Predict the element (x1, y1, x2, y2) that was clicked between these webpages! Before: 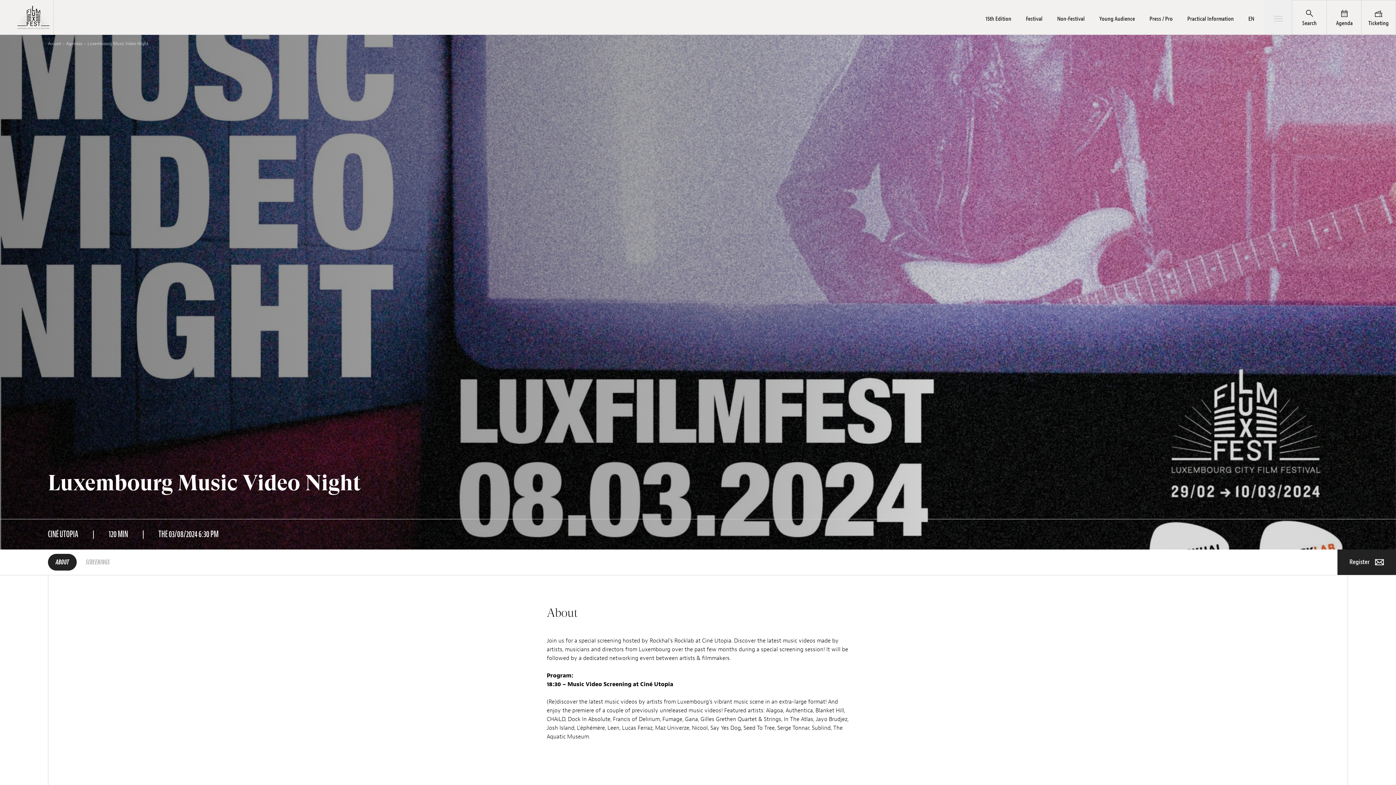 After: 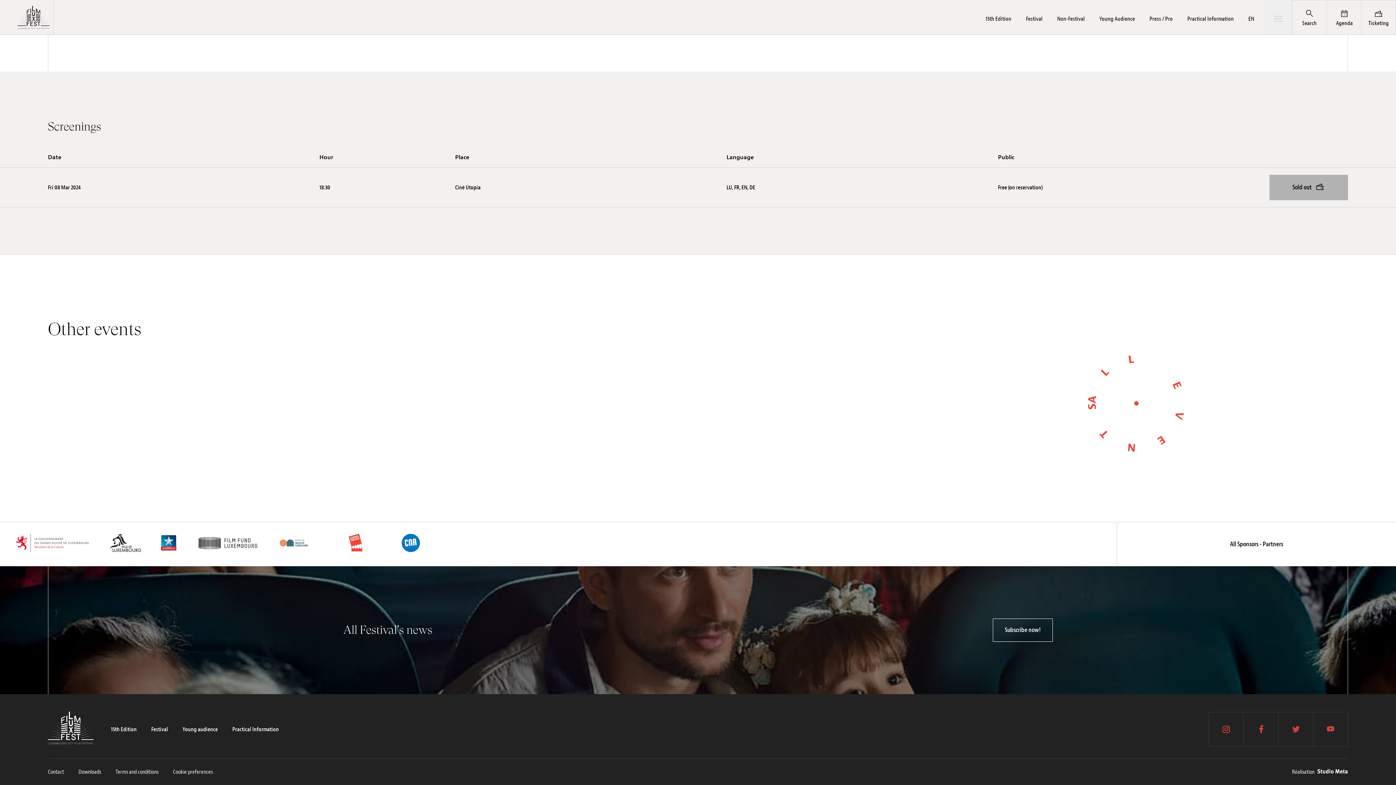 Action: label: SCREENINGS bbox: (78, 554, 117, 570)